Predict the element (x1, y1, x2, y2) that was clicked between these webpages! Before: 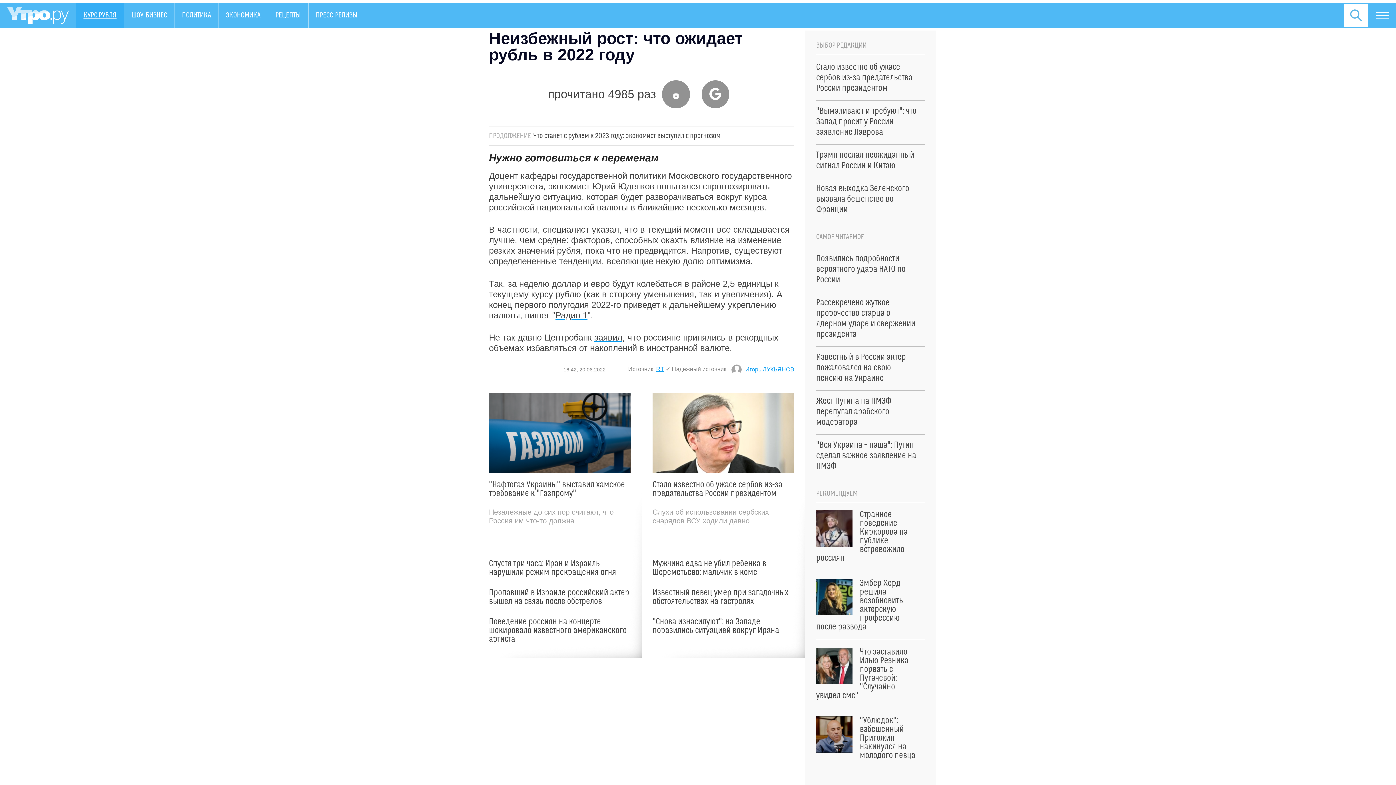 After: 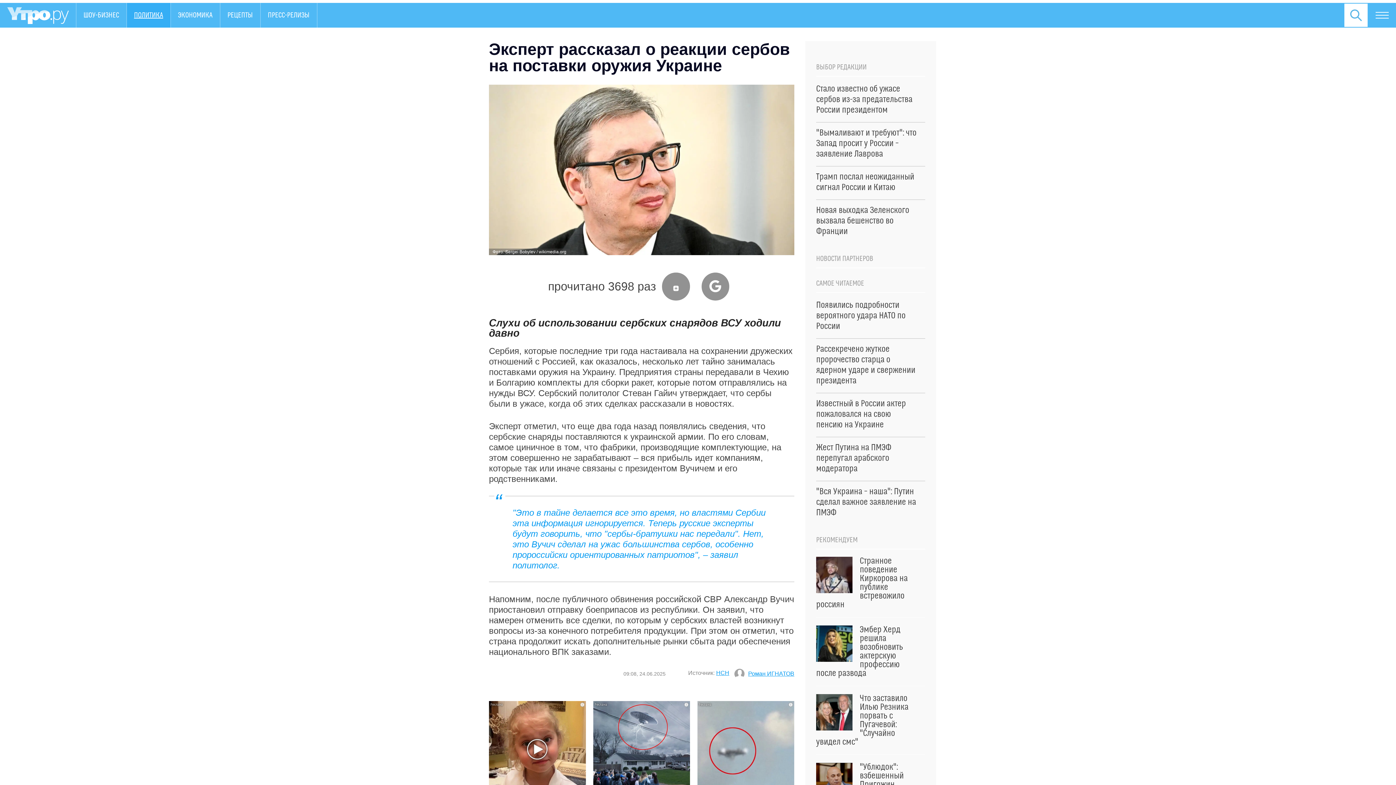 Action: bbox: (816, 62, 925, 93) label: Стало известно об ужасе сербов из-за предательства России президентом